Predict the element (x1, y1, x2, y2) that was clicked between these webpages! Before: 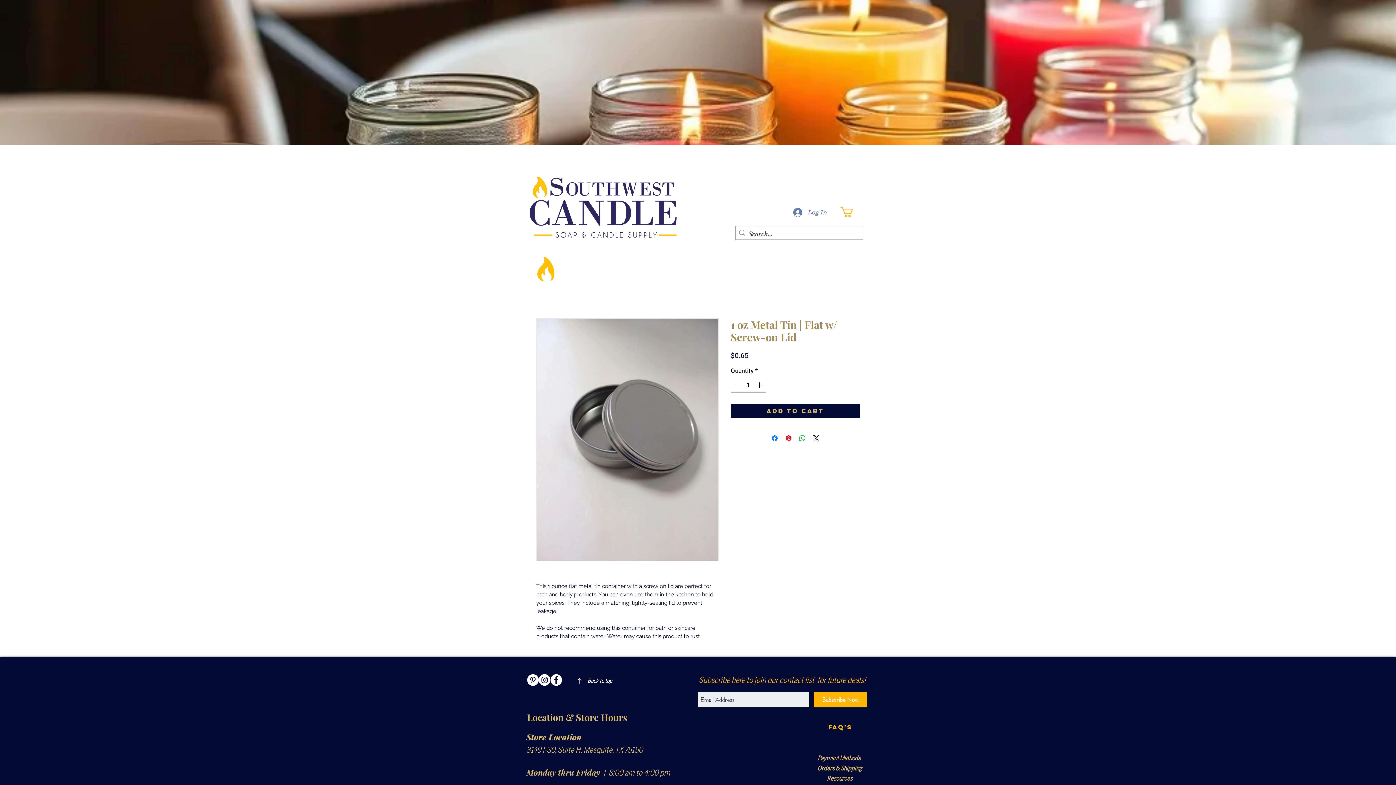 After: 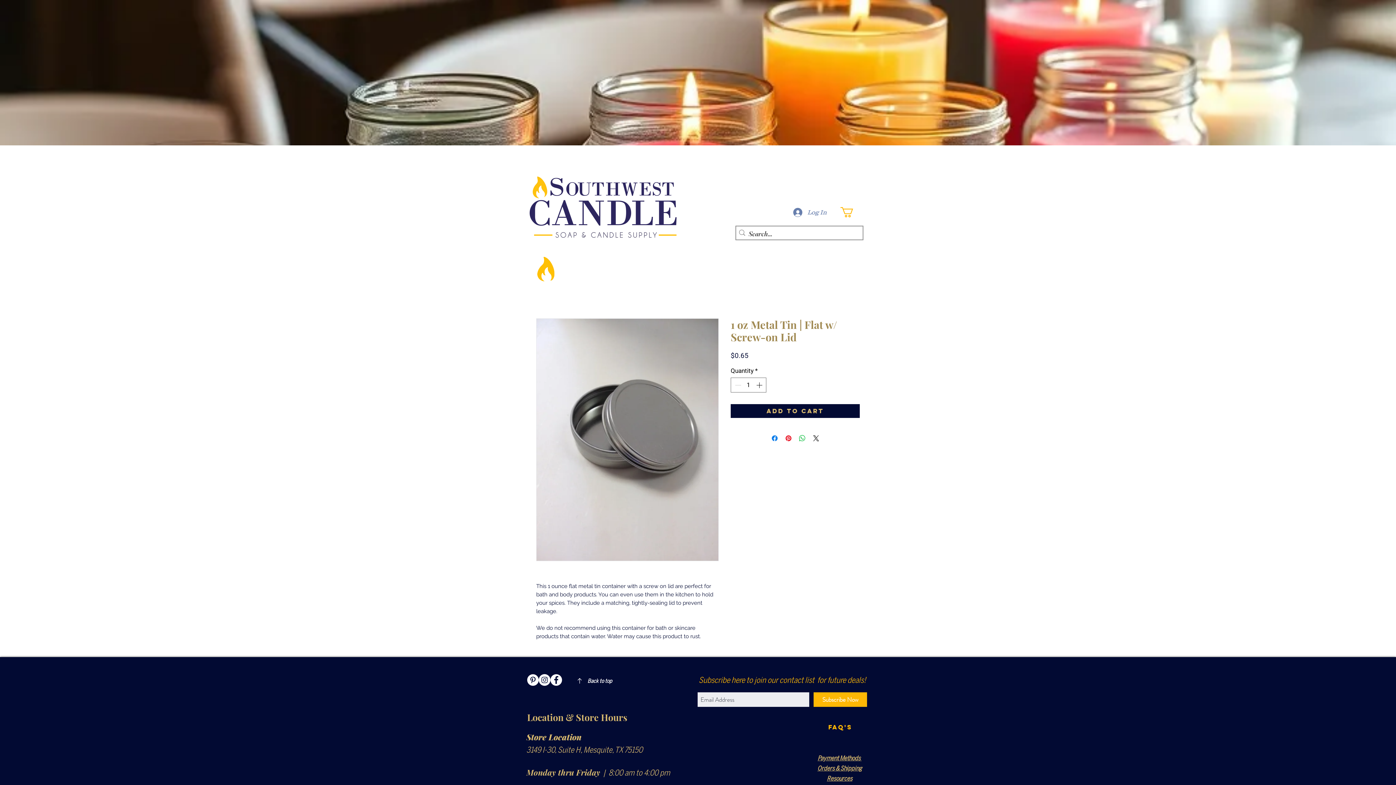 Action: bbox: (536, 318, 718, 561)